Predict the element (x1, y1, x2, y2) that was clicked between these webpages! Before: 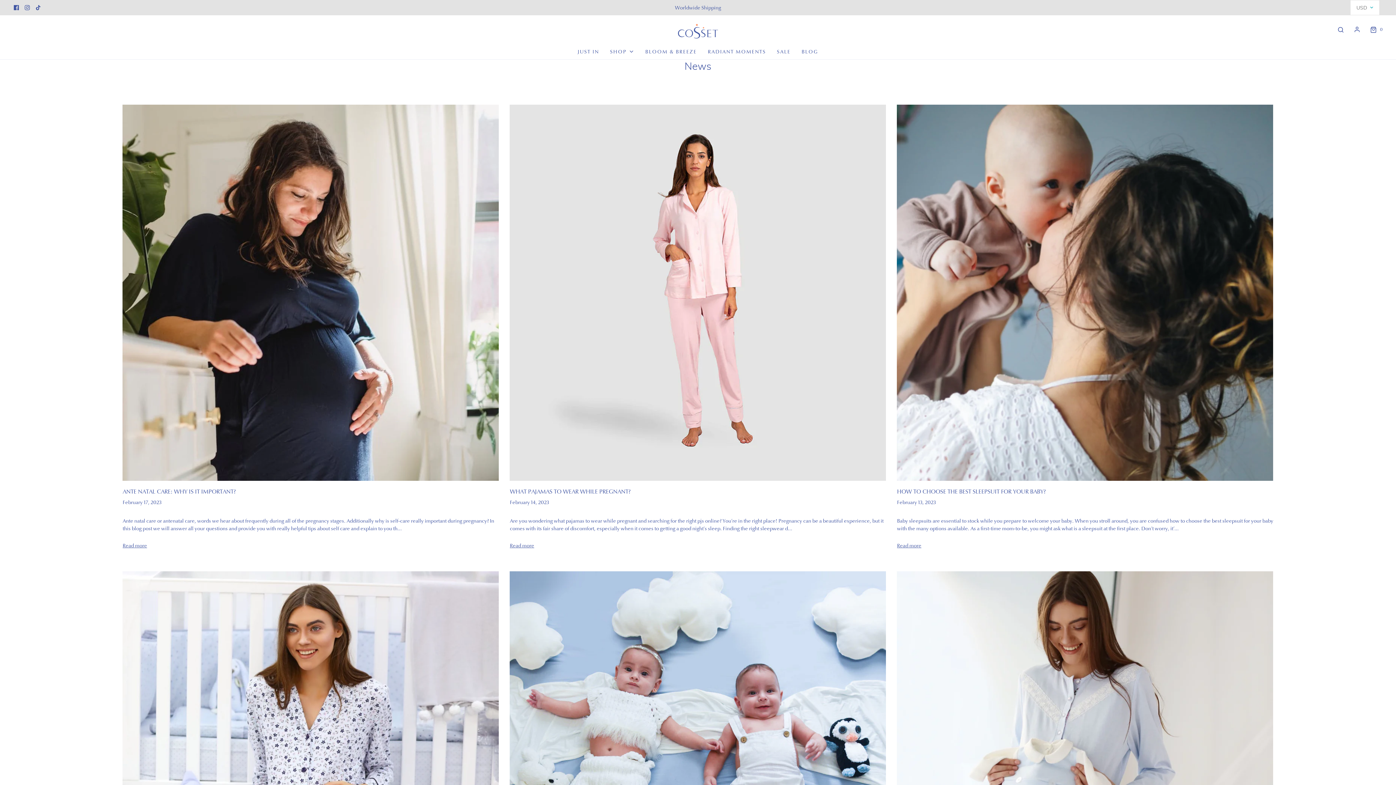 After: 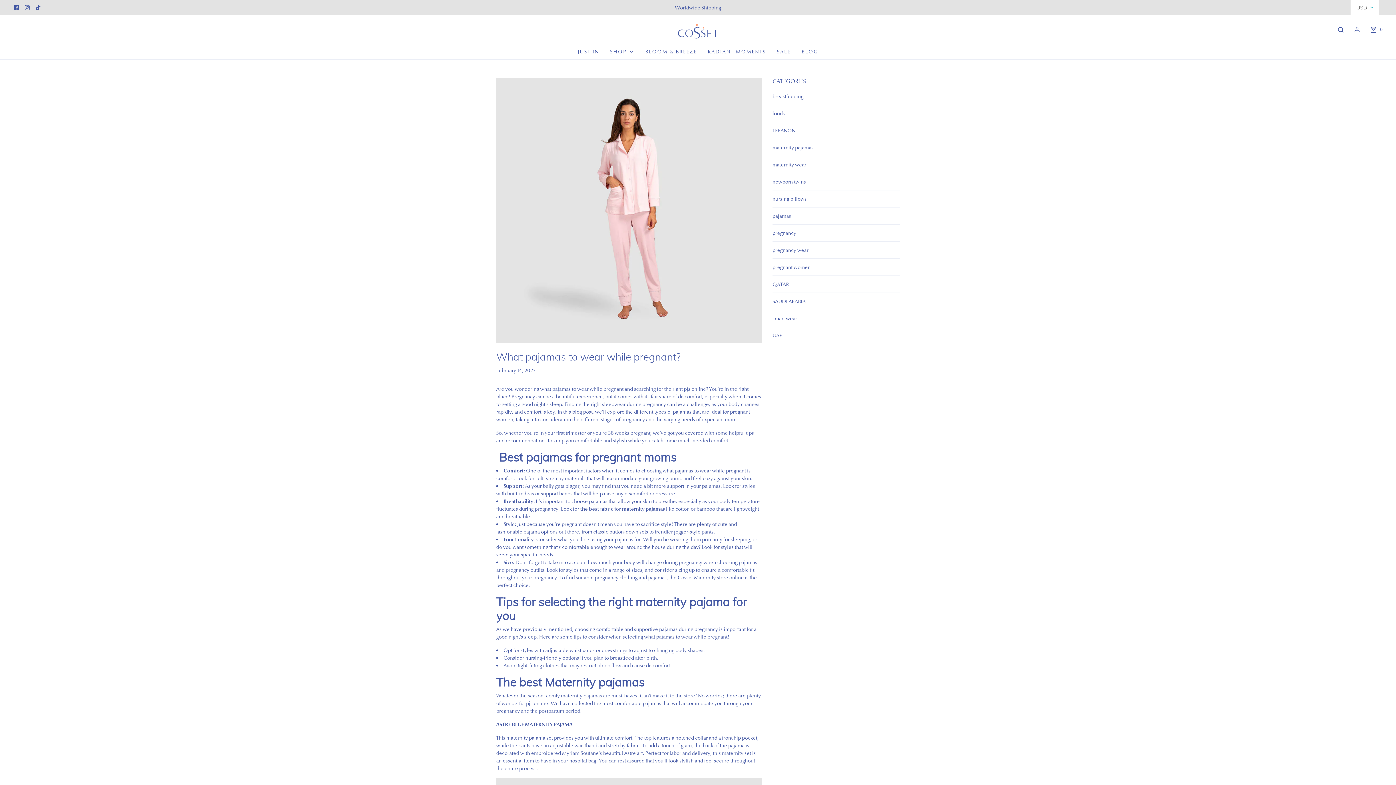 Action: bbox: (509, 288, 886, 295)